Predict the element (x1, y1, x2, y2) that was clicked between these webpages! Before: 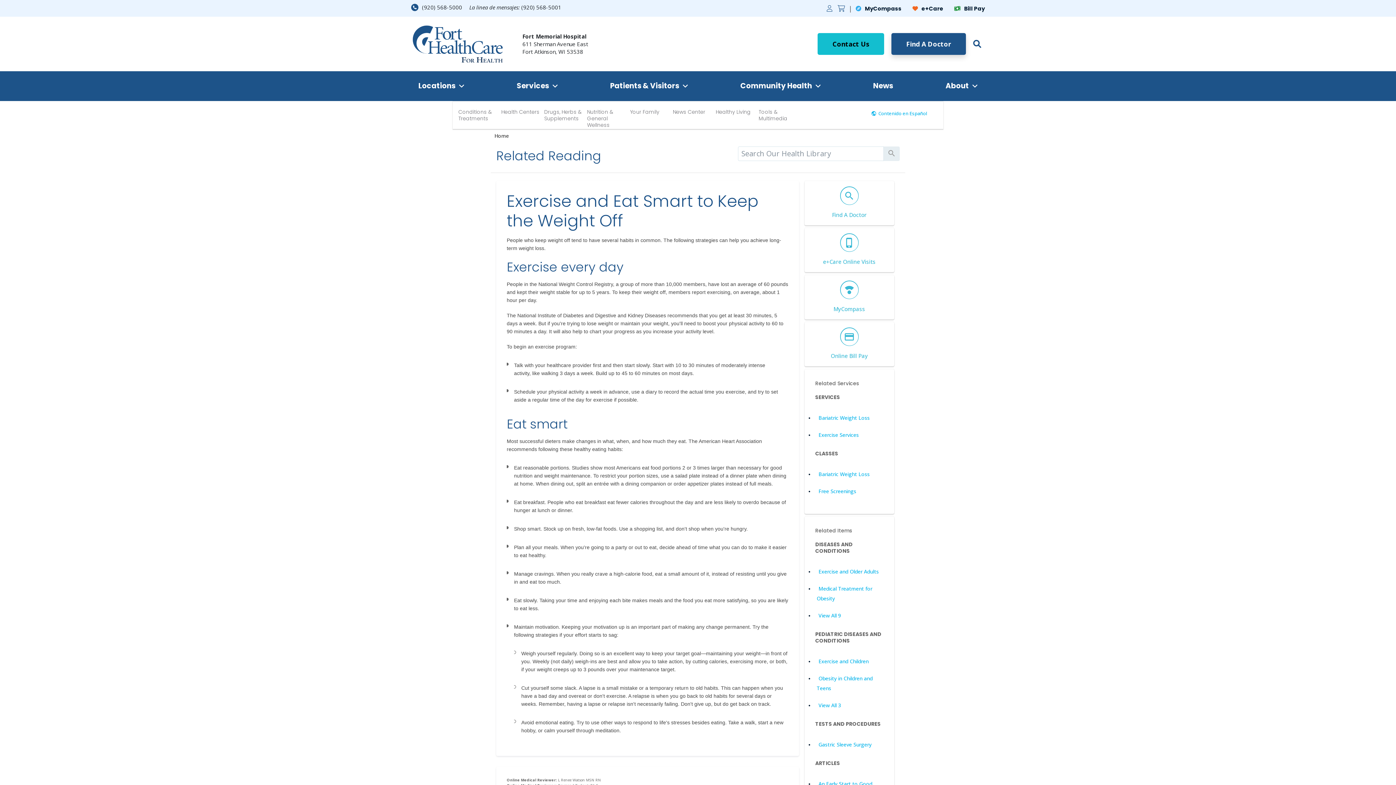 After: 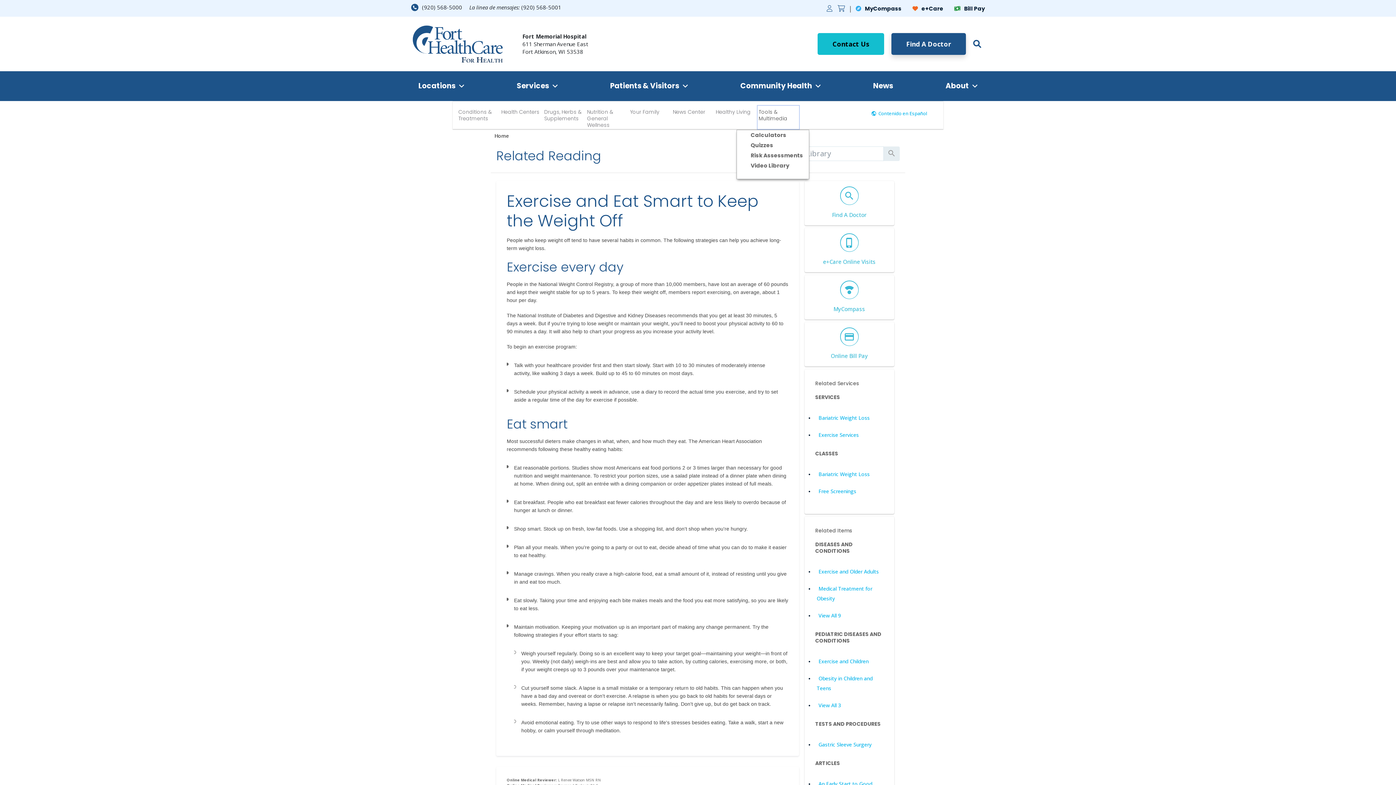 Action: bbox: (757, 105, 800, 129) label: Tools & Multimedia